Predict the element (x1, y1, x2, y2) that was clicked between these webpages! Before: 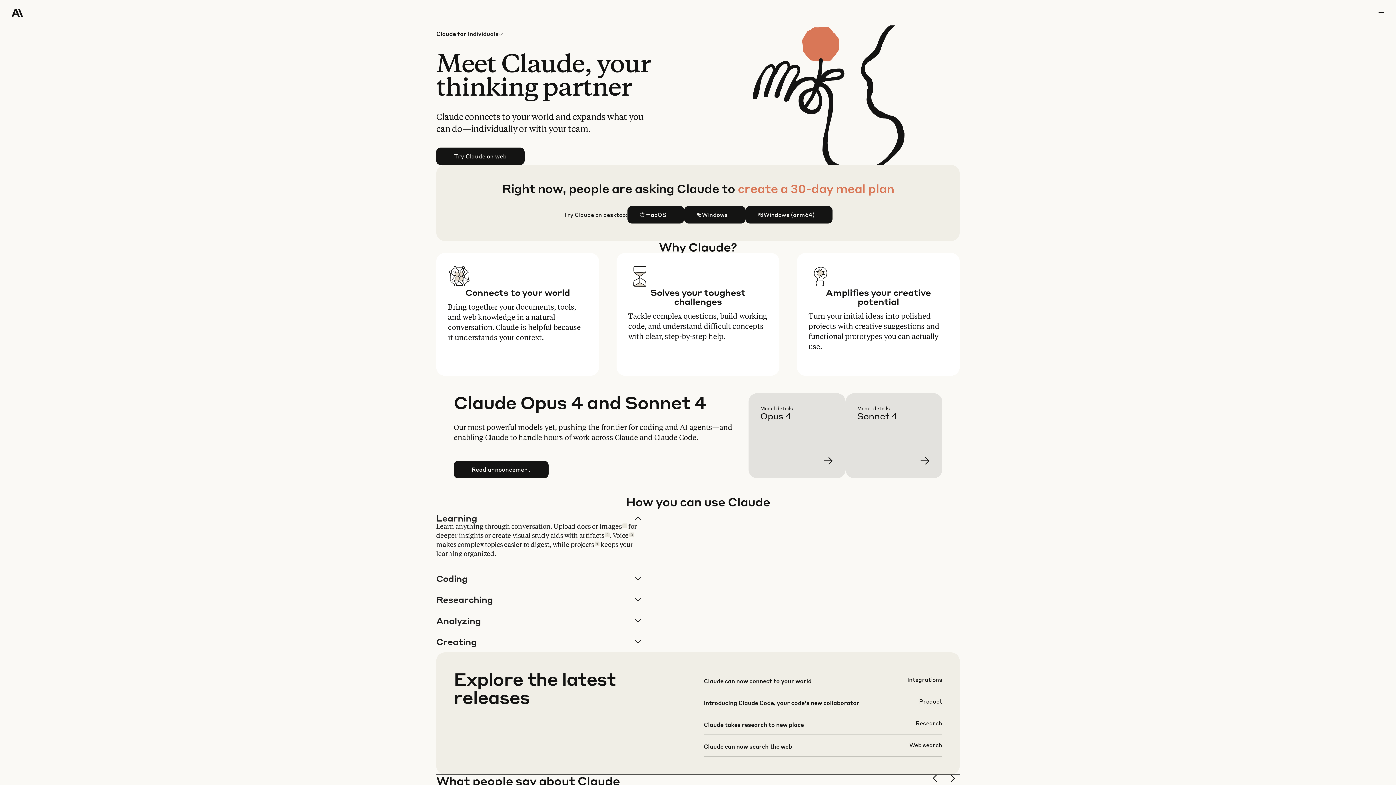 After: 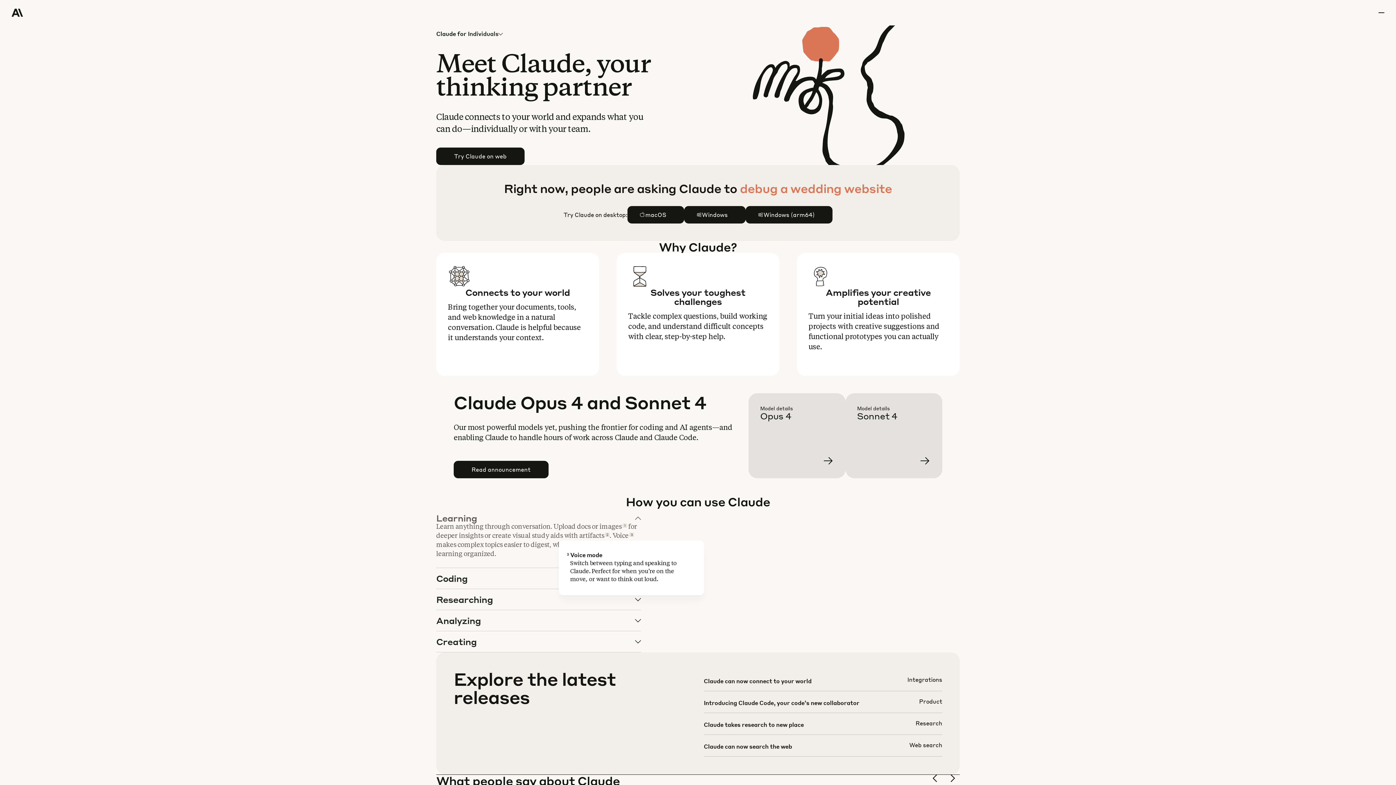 Action: bbox: (629, 532, 634, 537) label: 3